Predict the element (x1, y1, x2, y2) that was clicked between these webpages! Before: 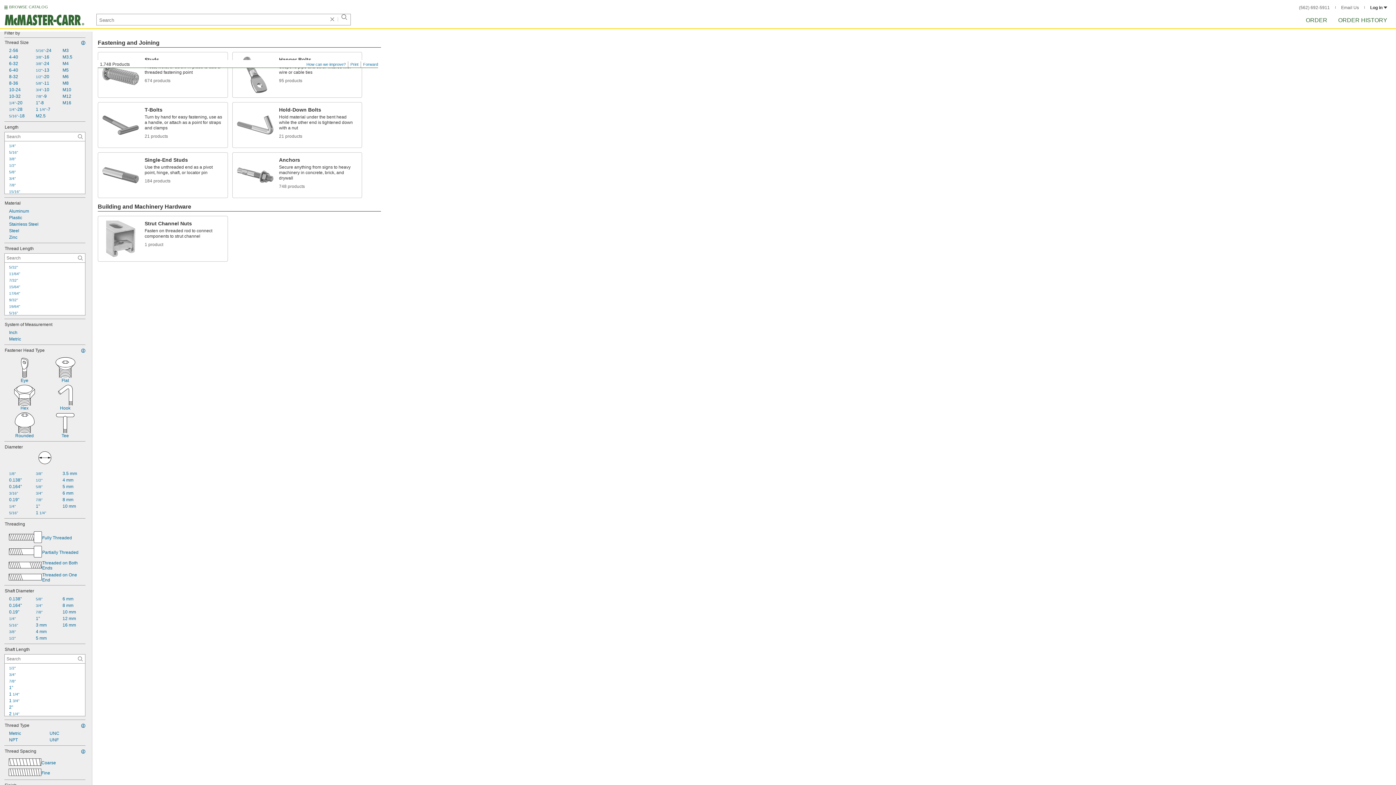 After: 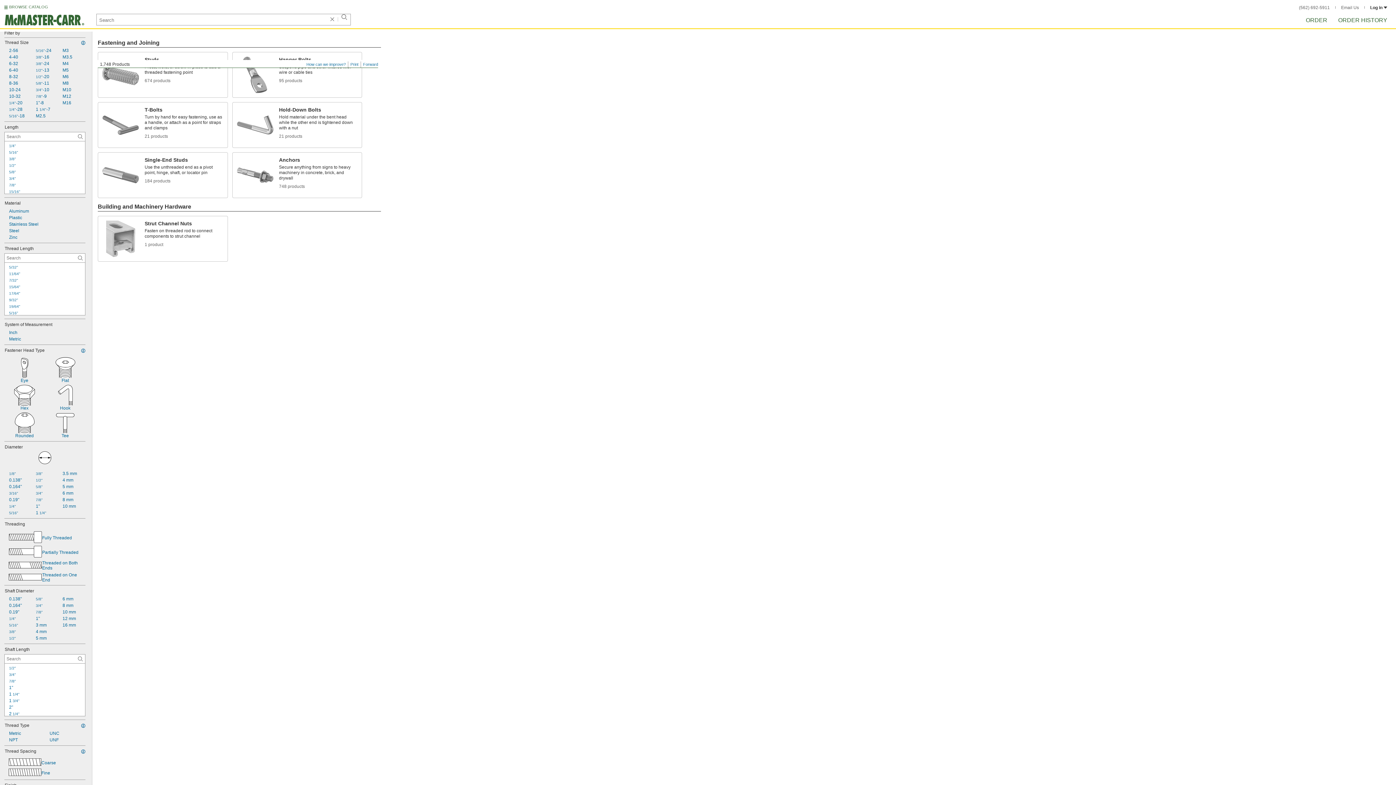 Action: label: 3.5 mm bbox: (58, 470, 84, 476)